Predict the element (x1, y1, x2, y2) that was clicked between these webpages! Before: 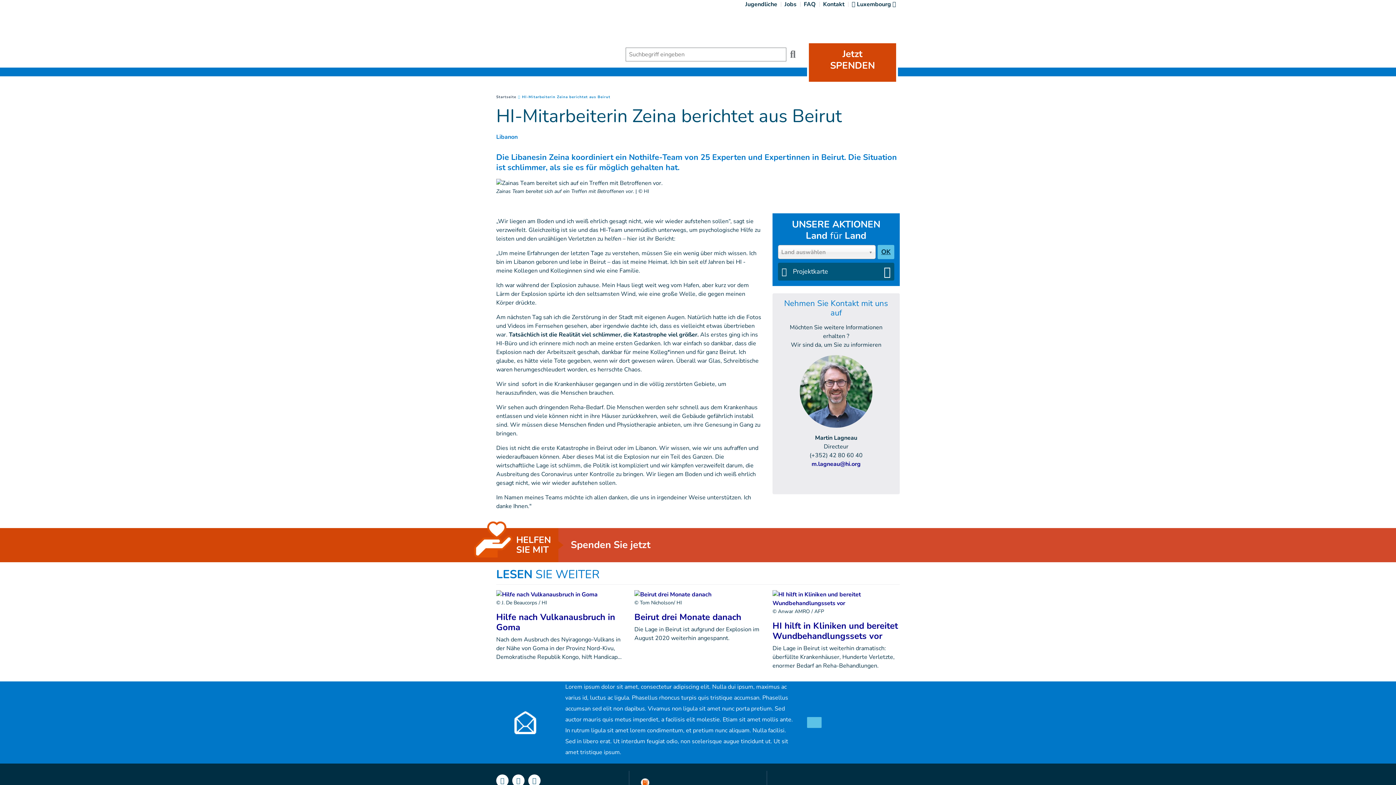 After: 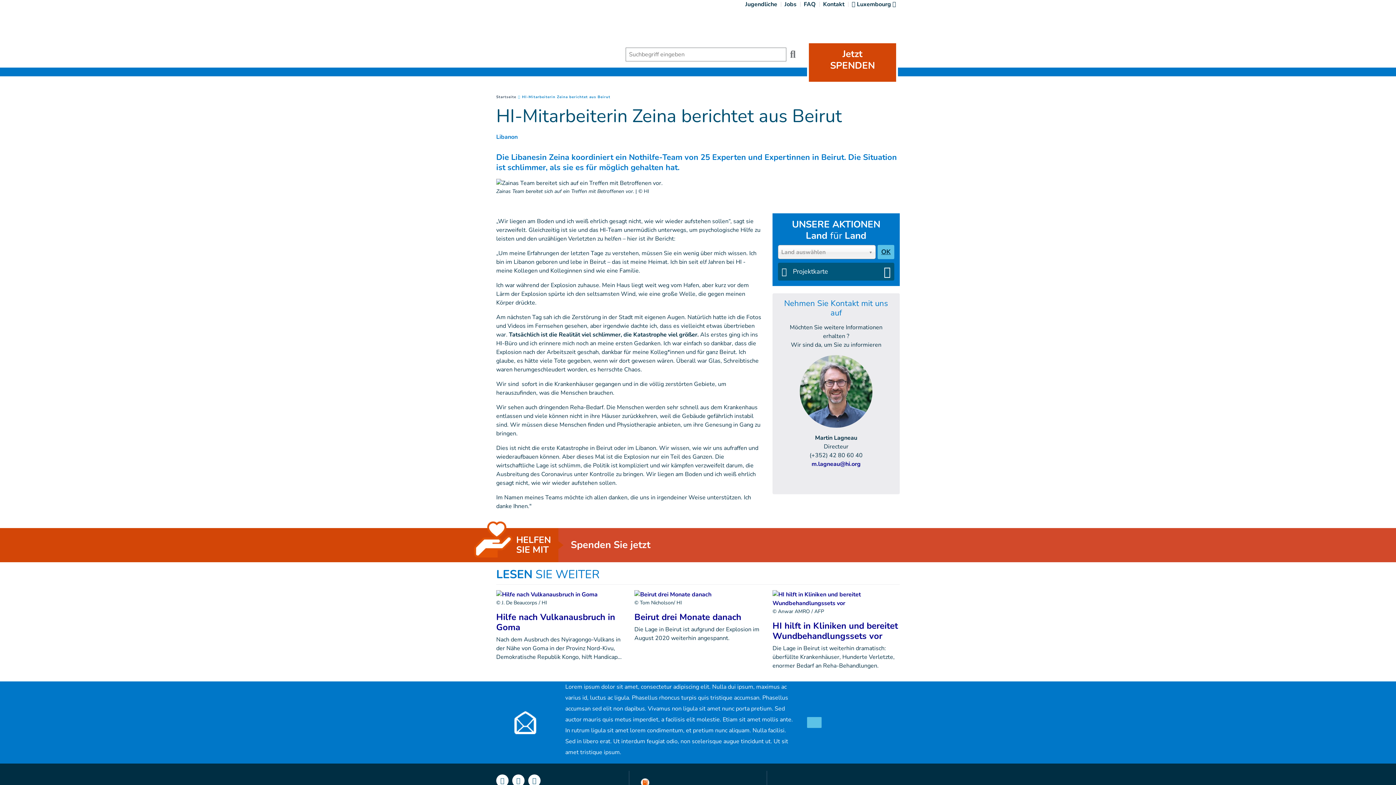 Action: bbox: (812, 51, 892, 69) label: Jetzt
SPENDEN